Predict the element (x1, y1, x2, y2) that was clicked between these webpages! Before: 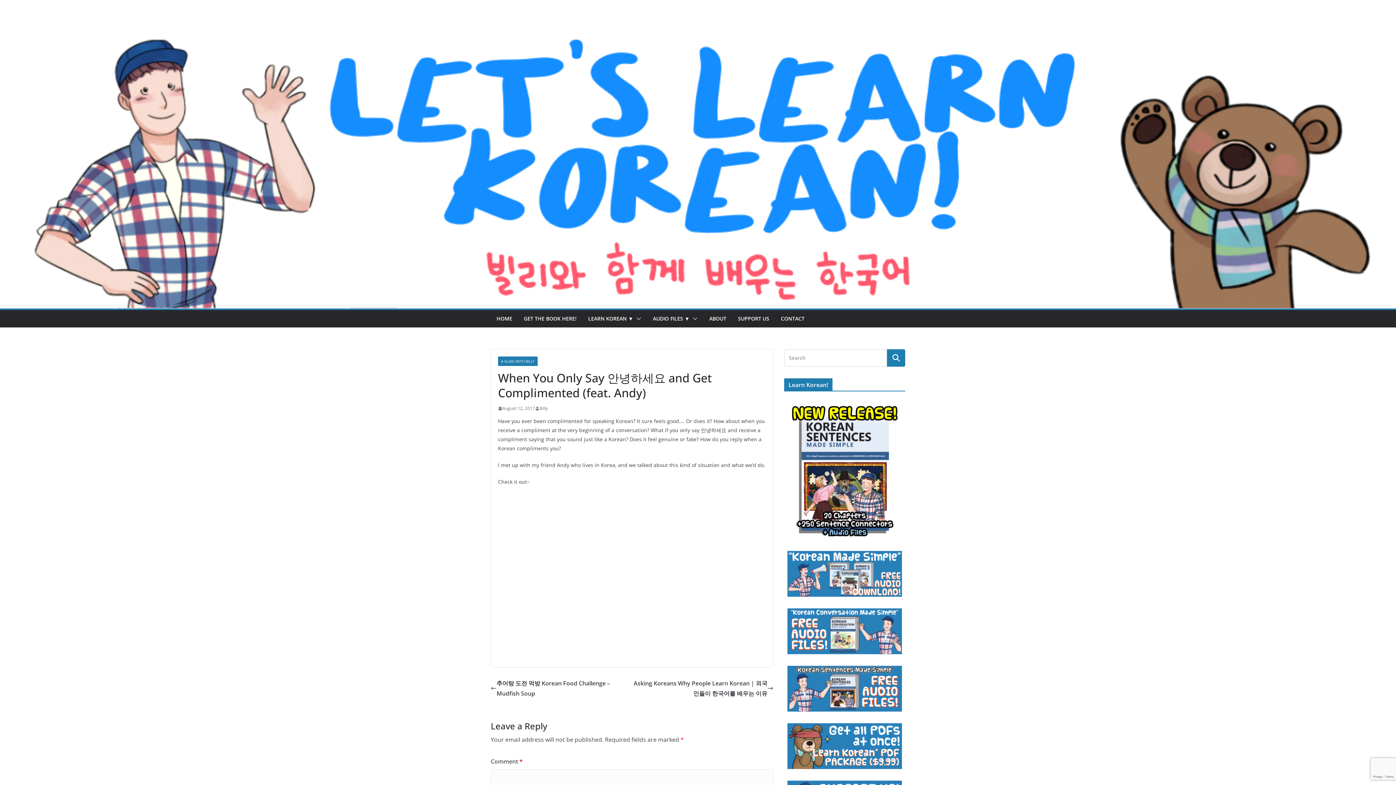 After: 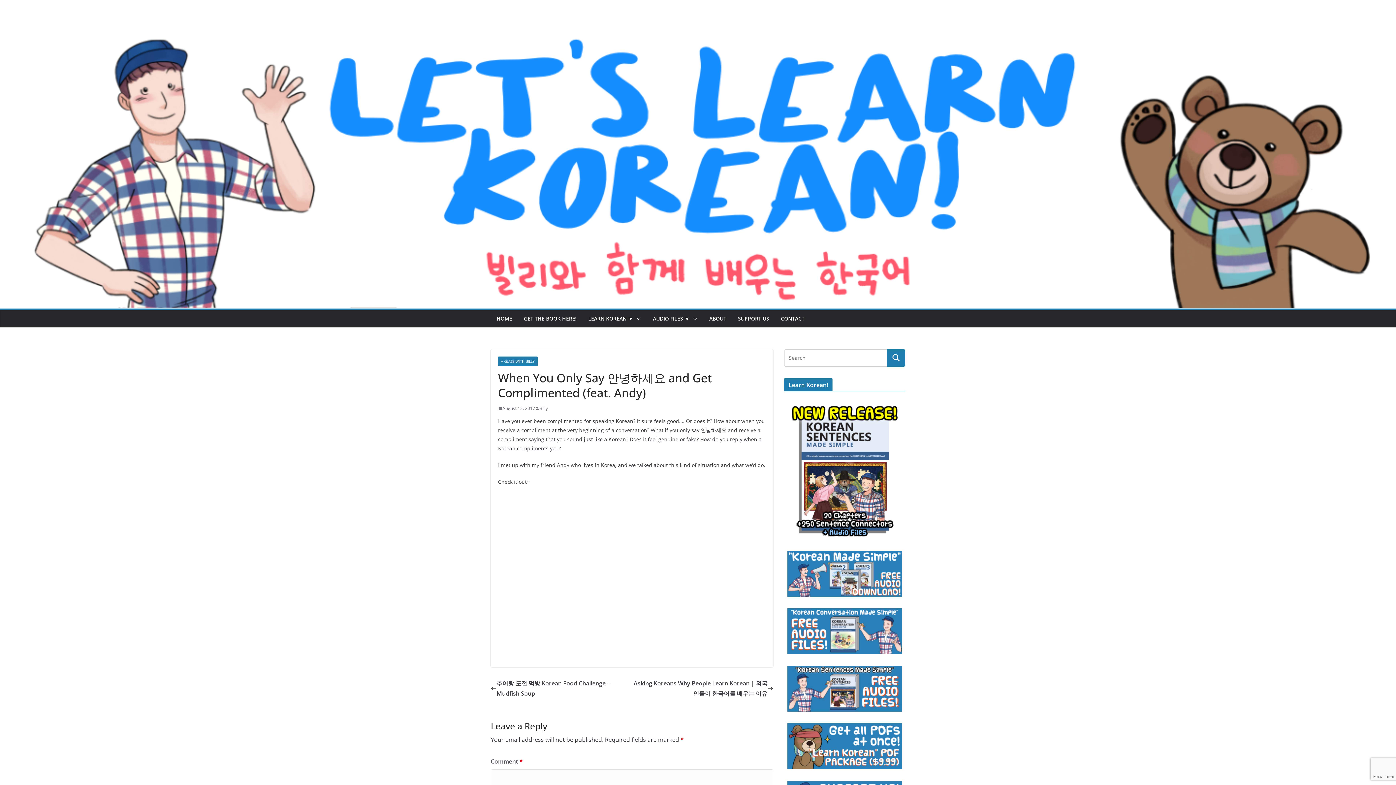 Action: bbox: (787, 723, 902, 769)